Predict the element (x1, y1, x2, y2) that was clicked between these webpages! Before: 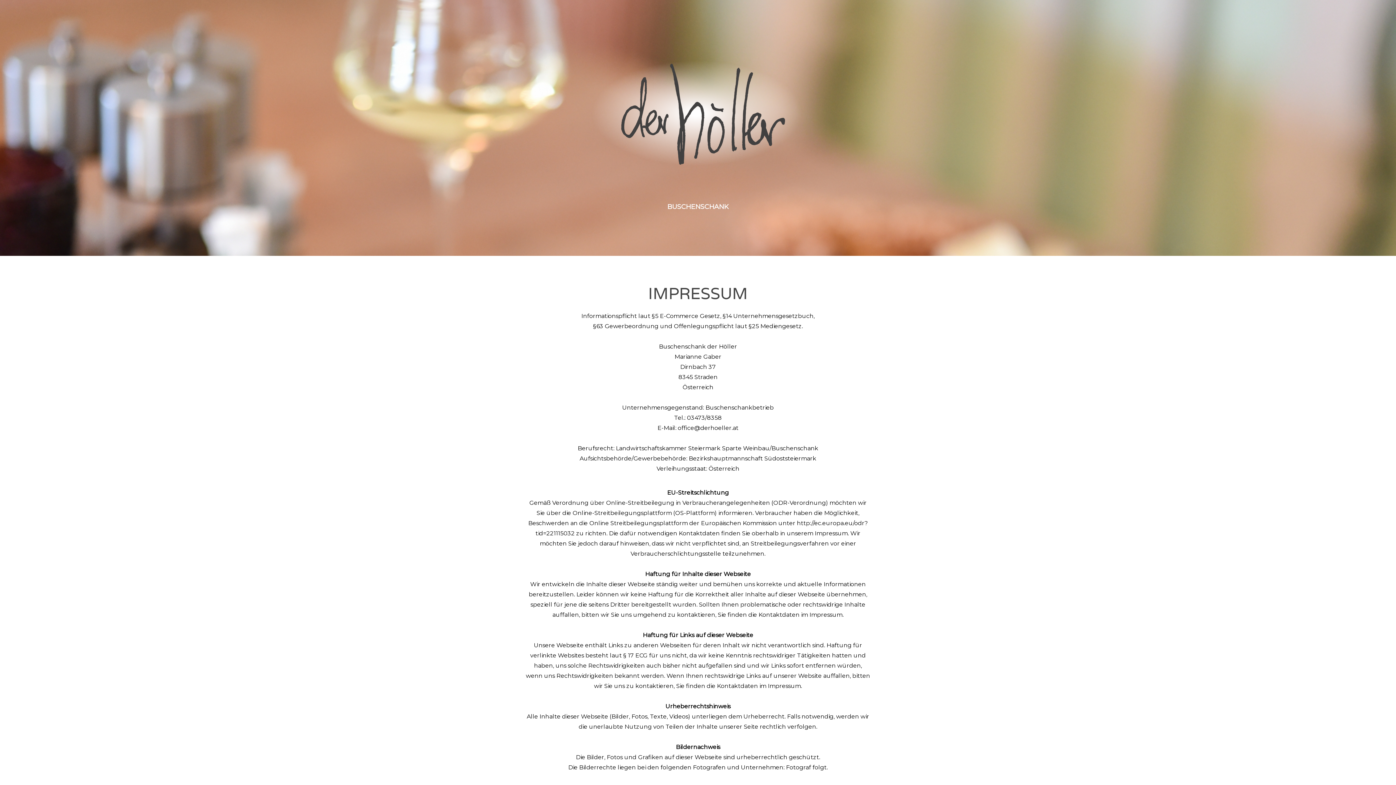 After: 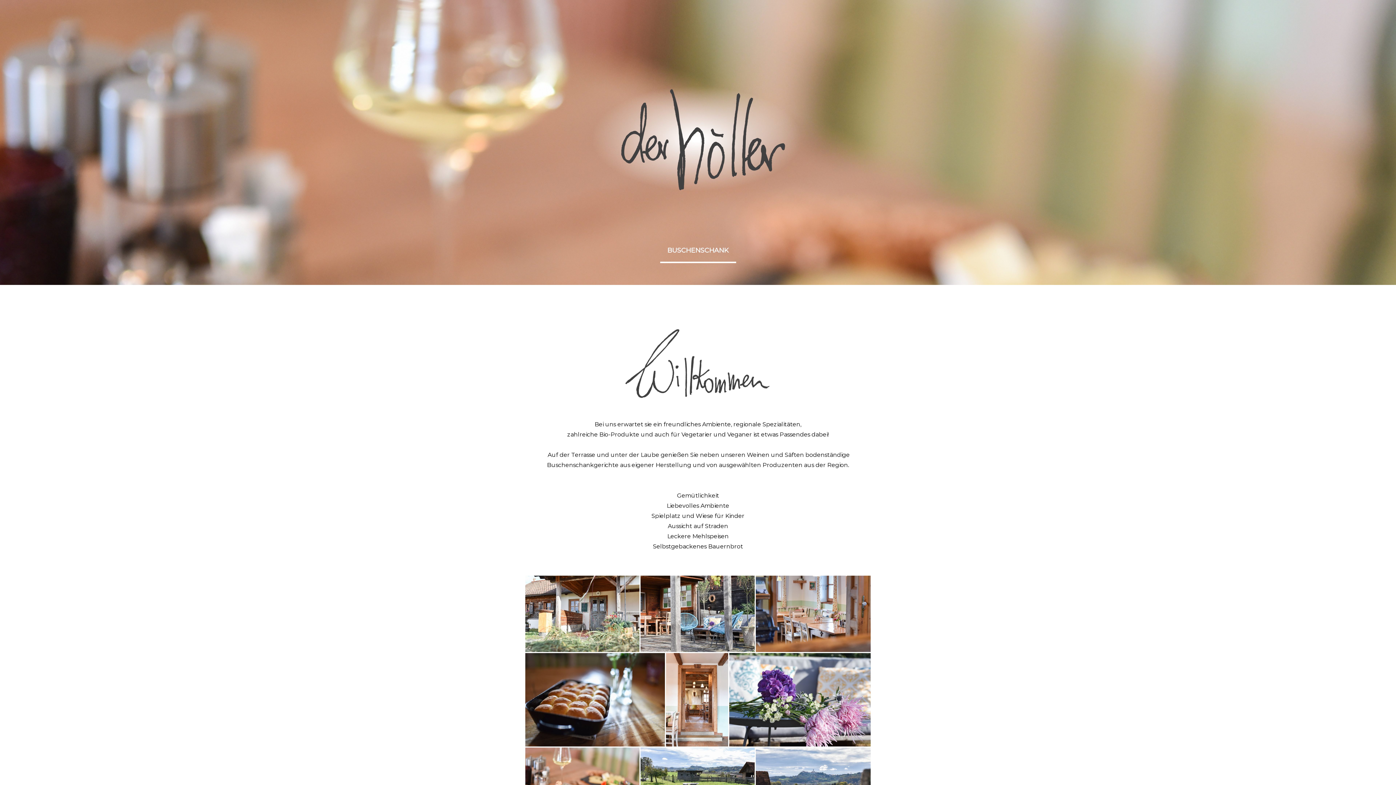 Action: bbox: (549, 49, 846, 56)